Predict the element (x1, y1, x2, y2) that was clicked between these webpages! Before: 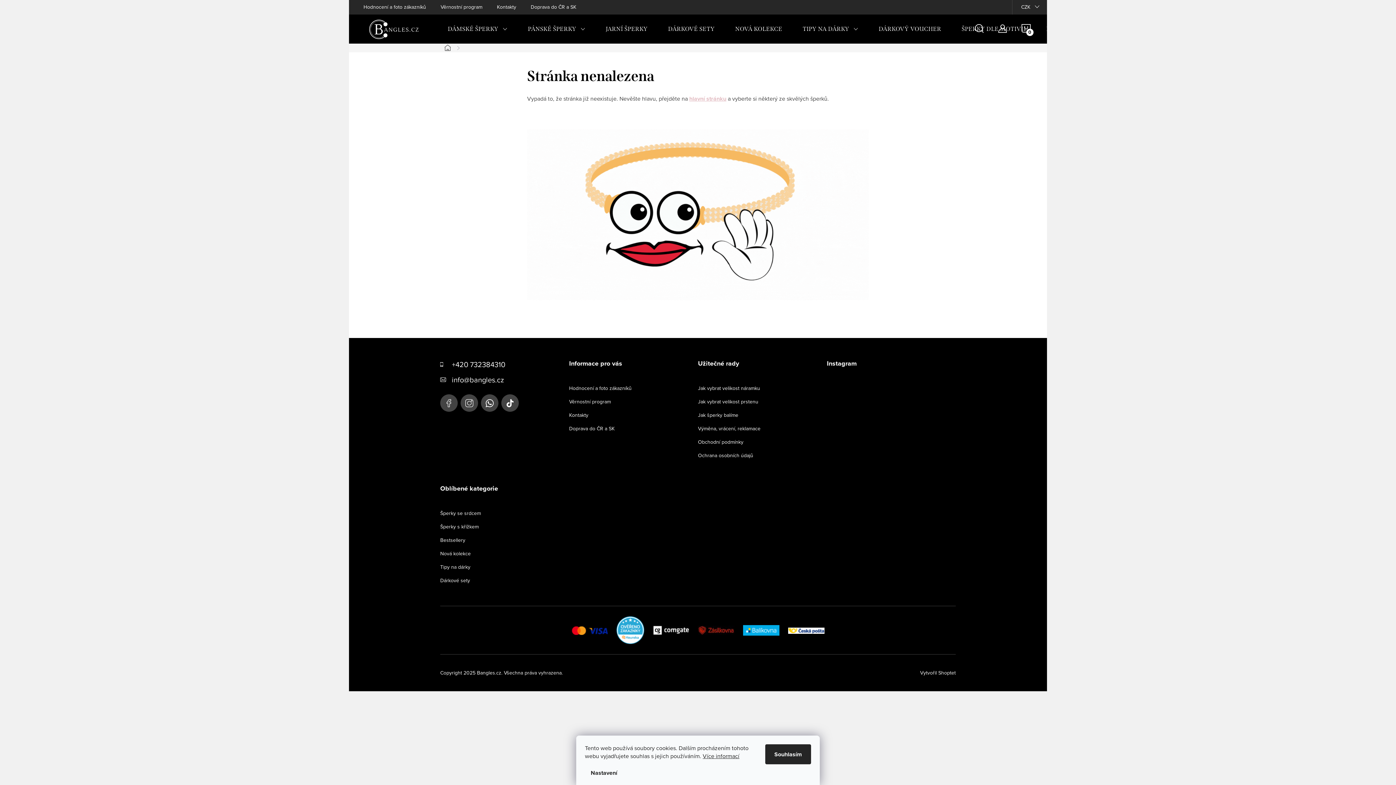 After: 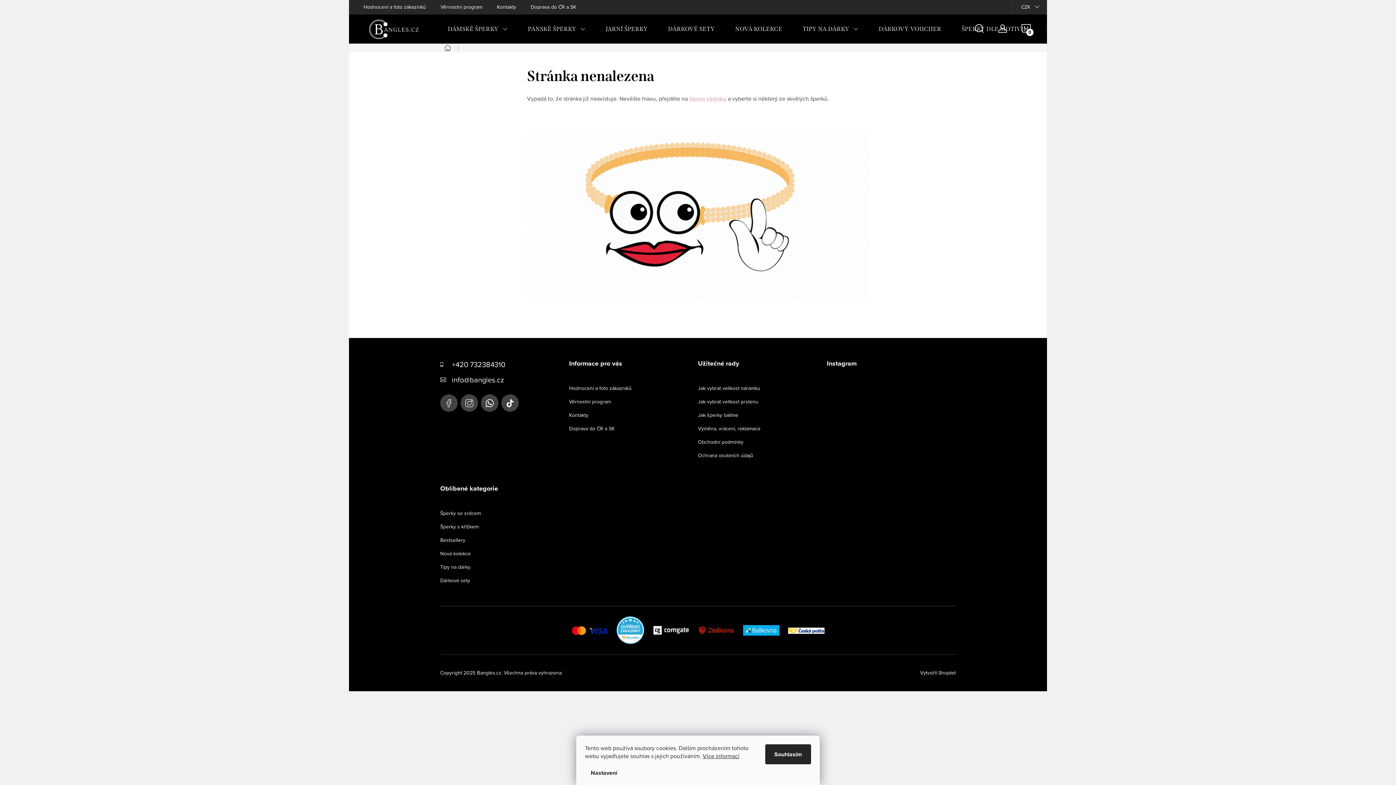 Action: bbox: (827, 421, 863, 457)